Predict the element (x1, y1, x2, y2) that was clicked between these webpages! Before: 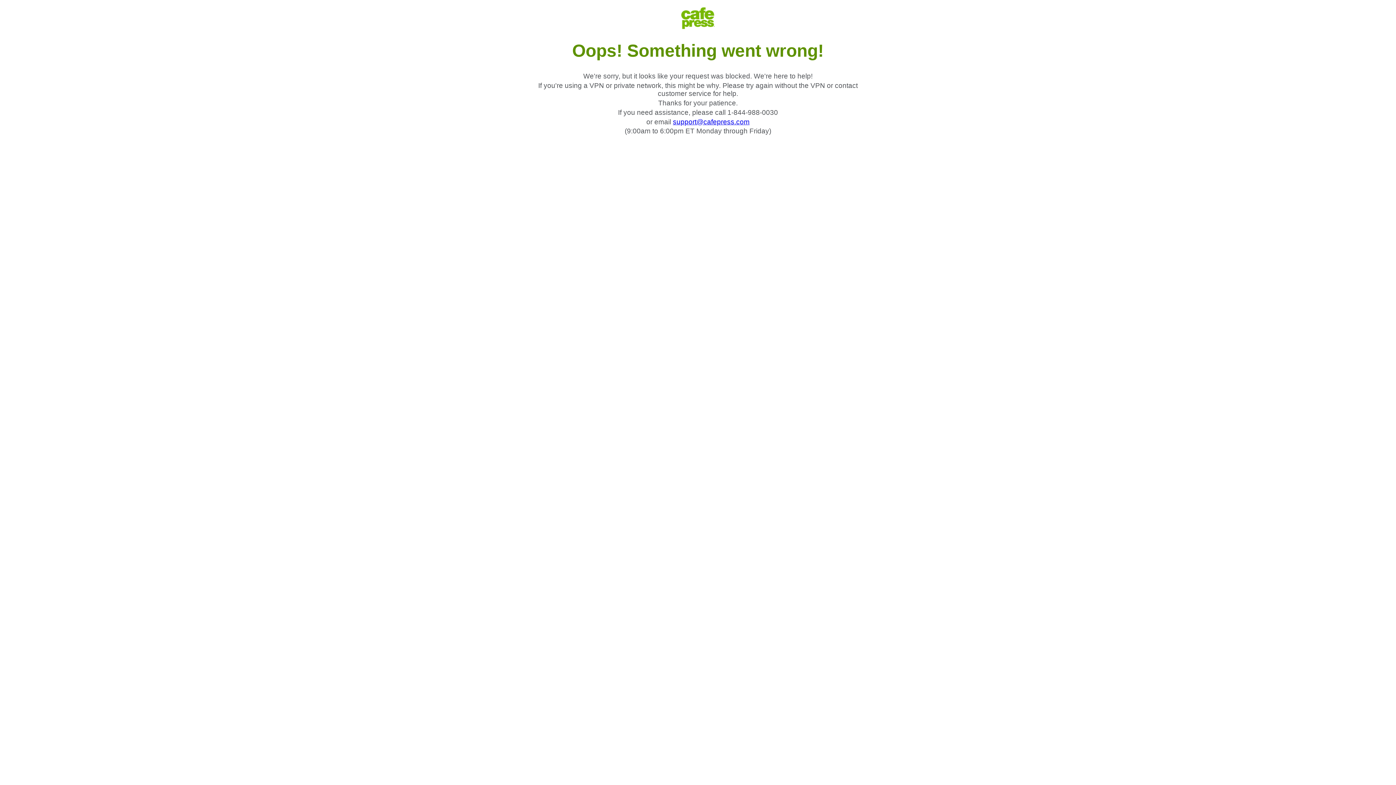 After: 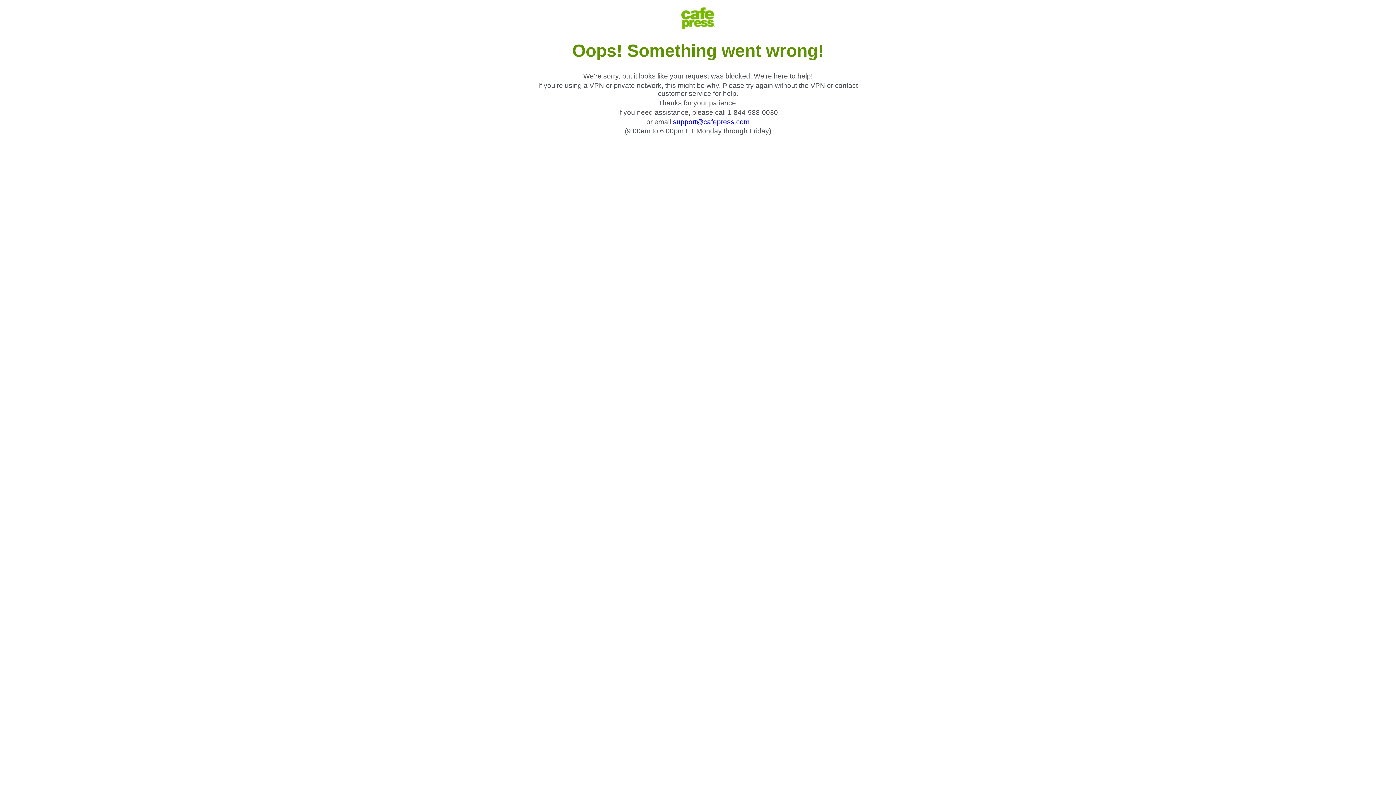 Action: label: support@cafepress.com bbox: (673, 118, 749, 125)